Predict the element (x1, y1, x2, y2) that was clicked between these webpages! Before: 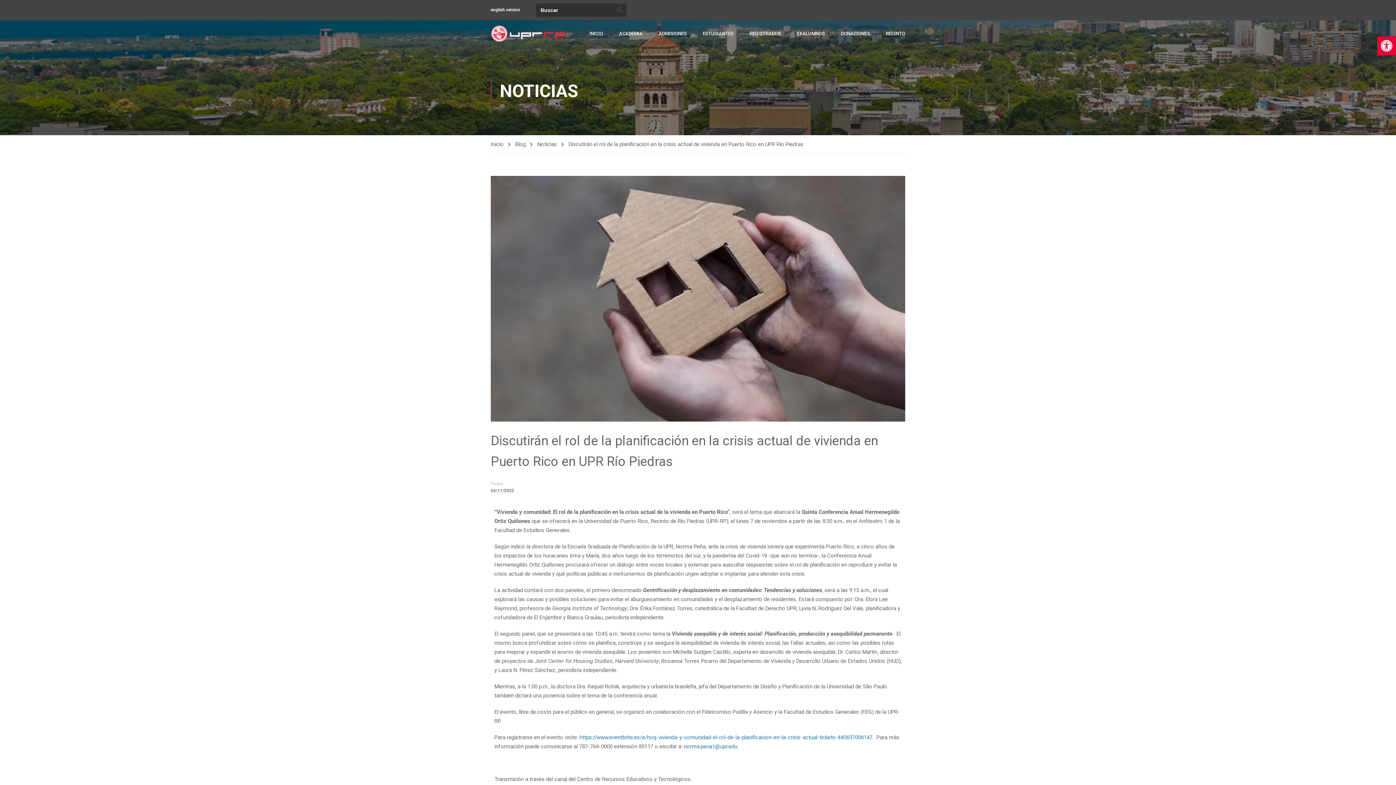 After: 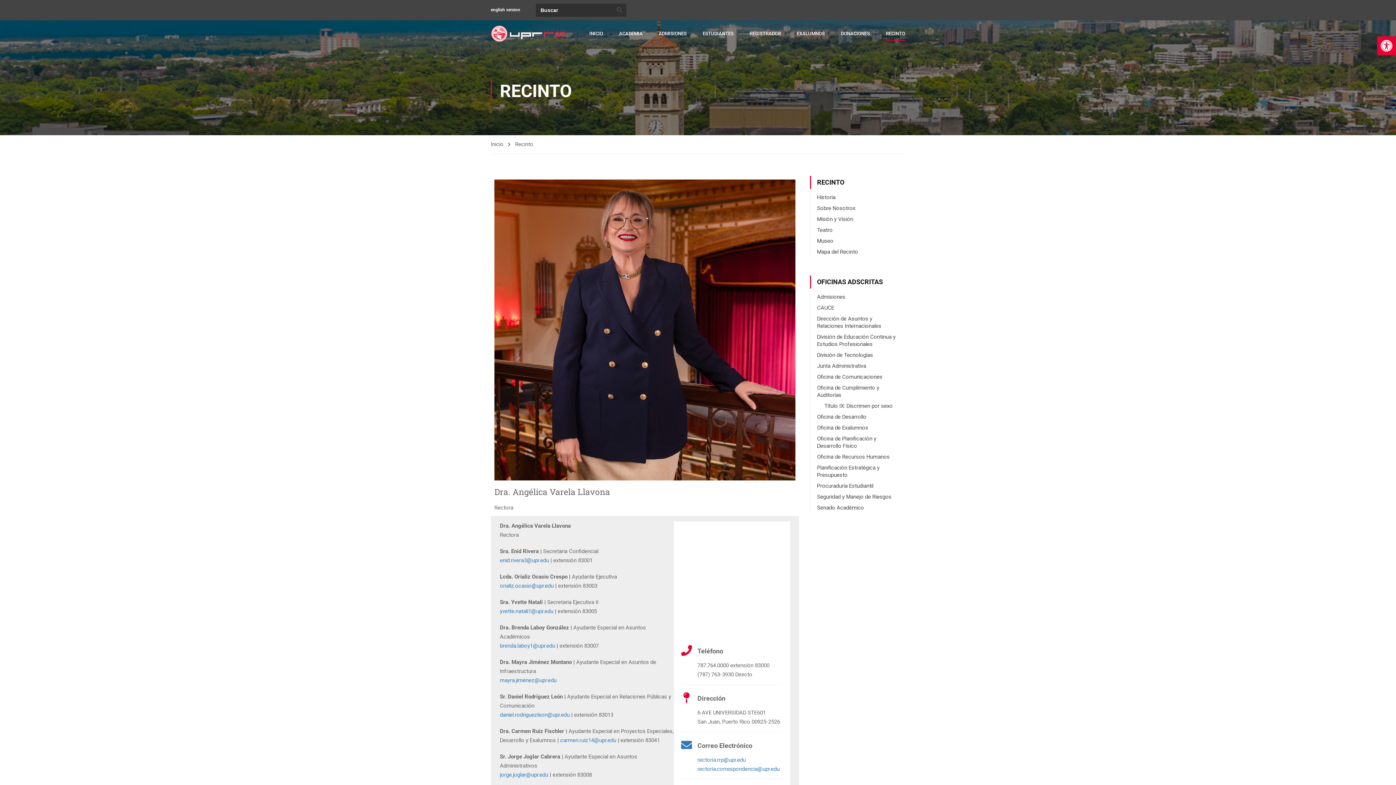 Action: bbox: (878, 22, 905, 44) label: RECINTO